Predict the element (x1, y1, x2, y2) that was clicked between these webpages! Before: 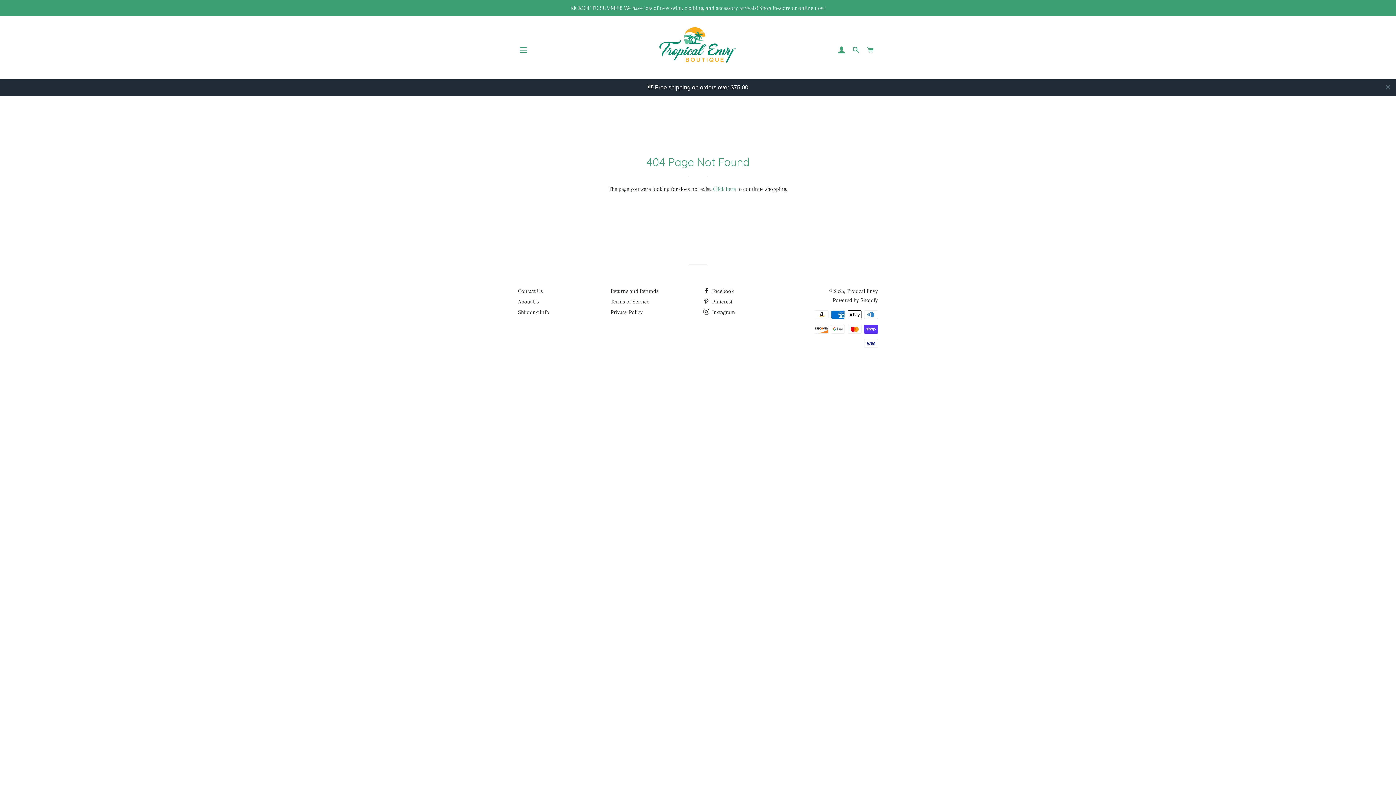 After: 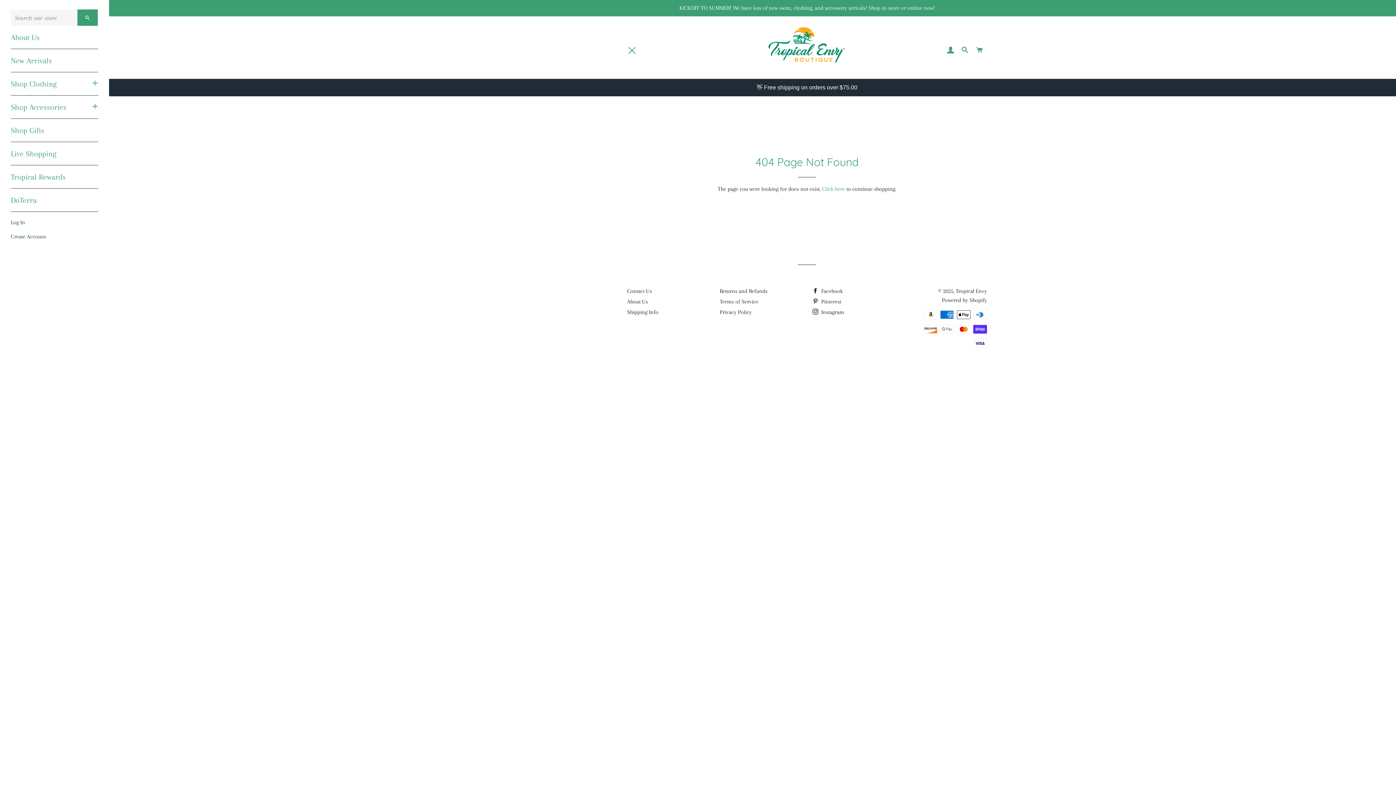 Action: bbox: (514, 41, 532, 59) label: SITE NAVIGATION